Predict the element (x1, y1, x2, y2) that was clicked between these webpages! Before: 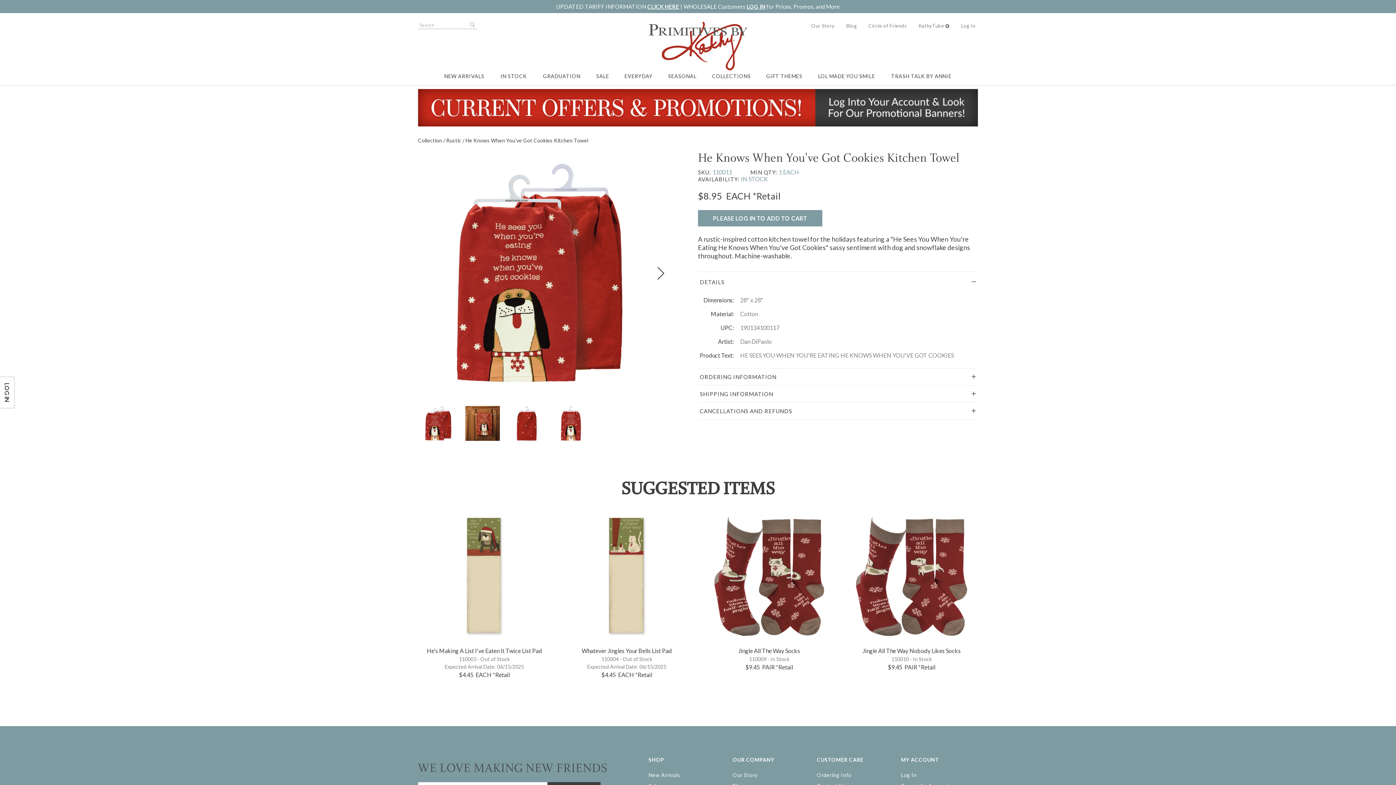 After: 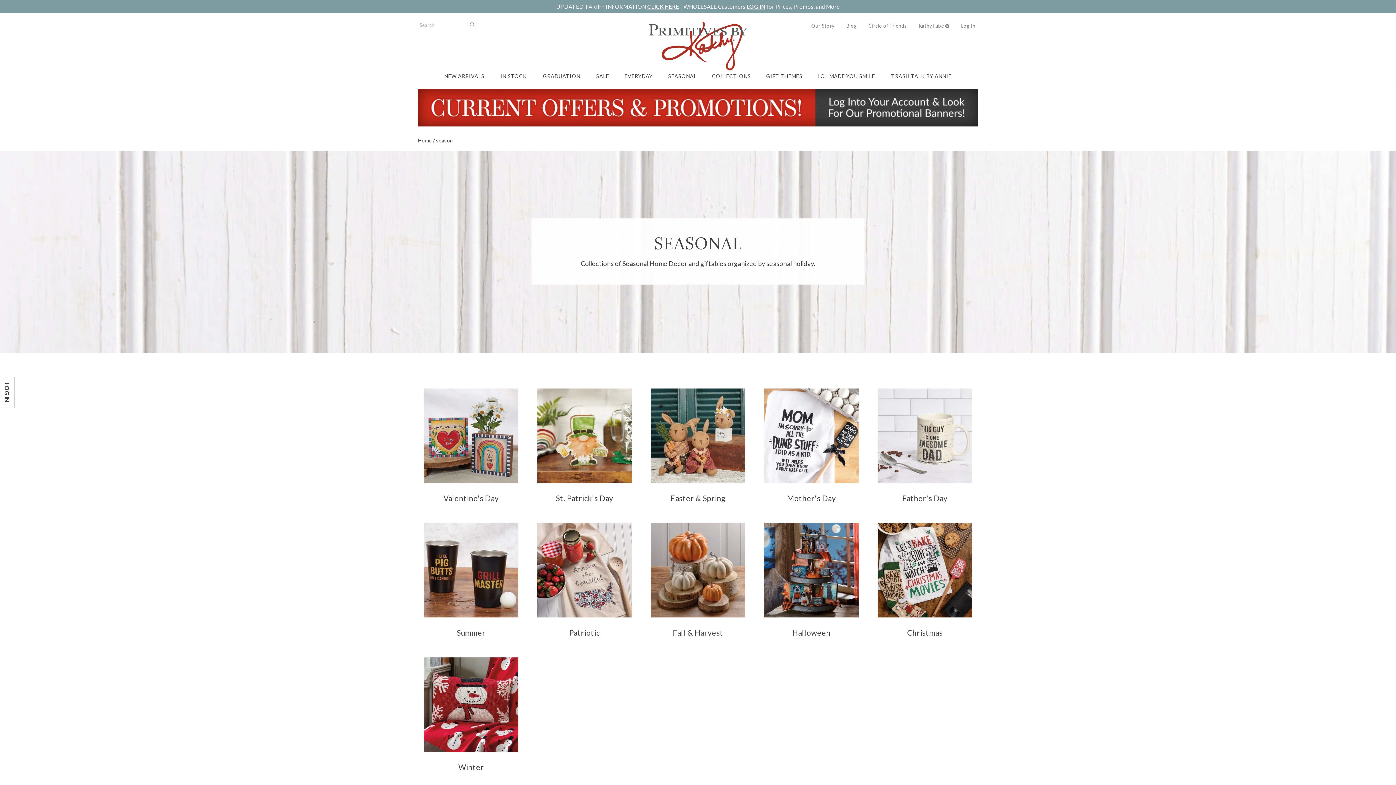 Action: label: SEASONAL bbox: (664, 66, 700, 85)